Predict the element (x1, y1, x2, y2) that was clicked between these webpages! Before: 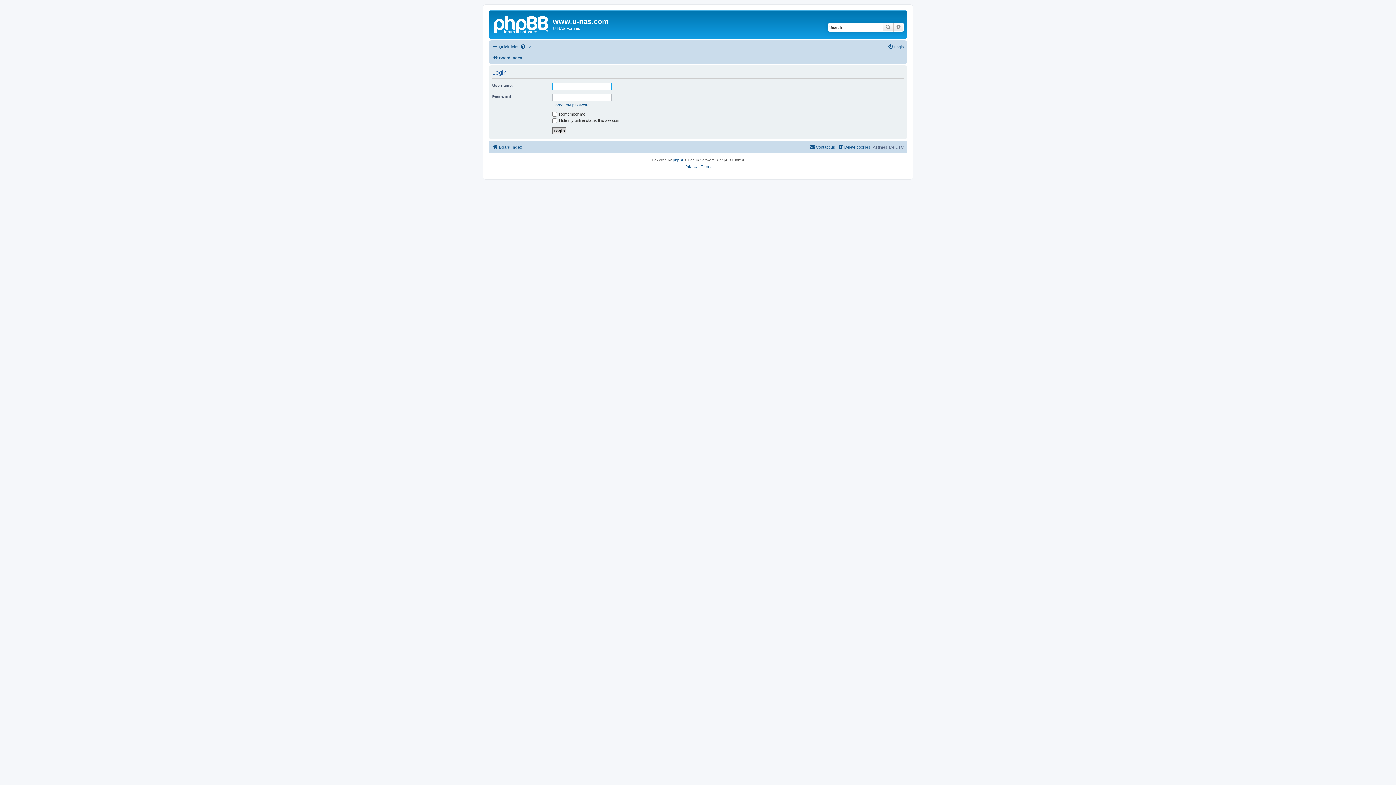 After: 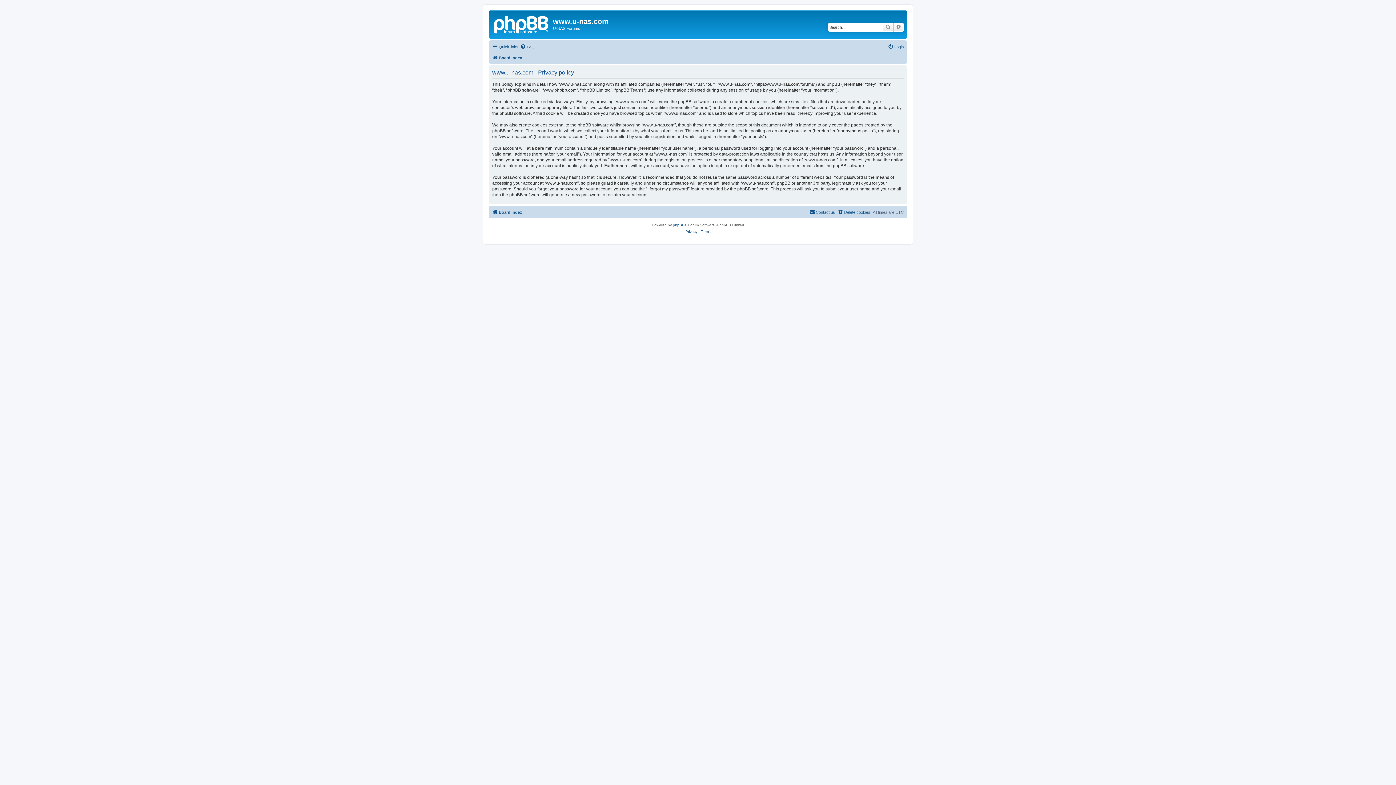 Action: bbox: (685, 163, 697, 170) label: Privacy